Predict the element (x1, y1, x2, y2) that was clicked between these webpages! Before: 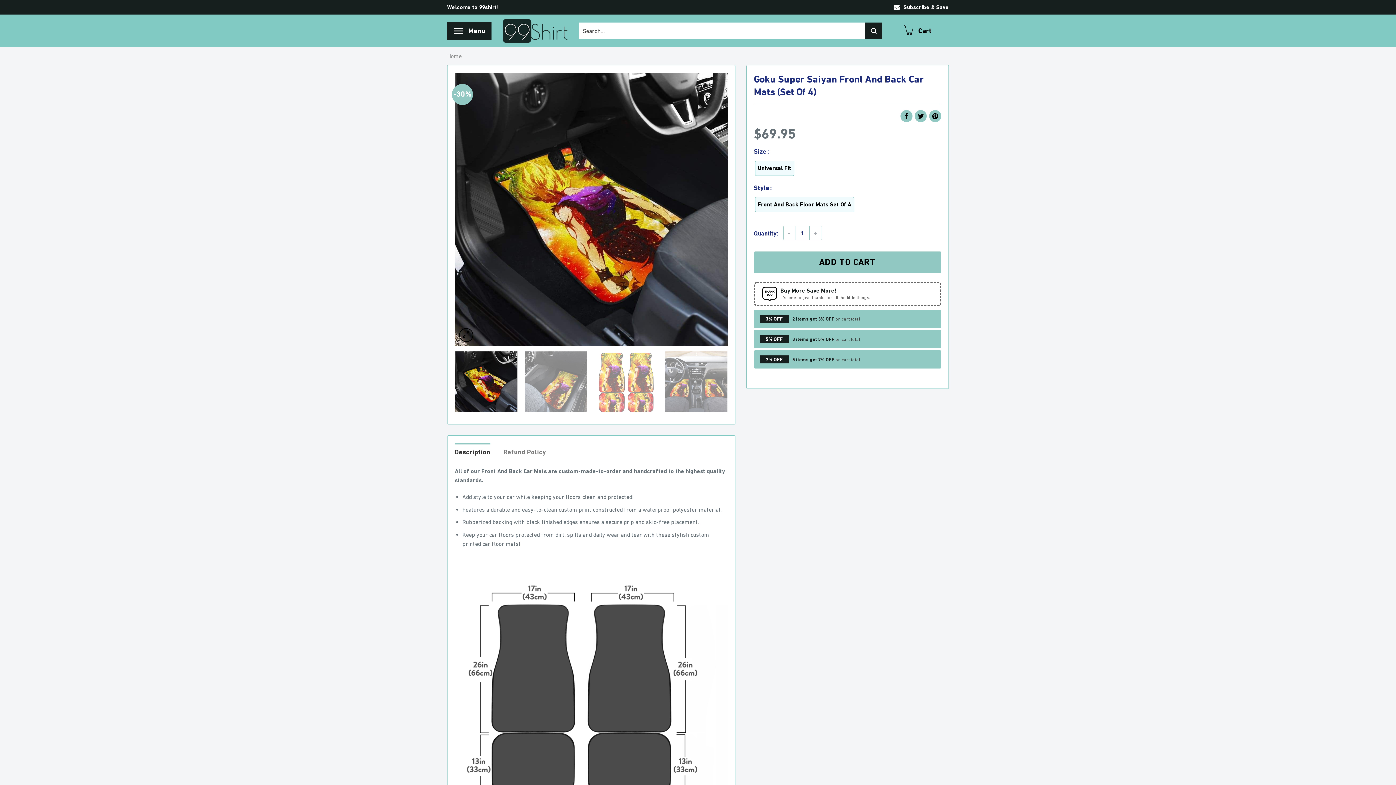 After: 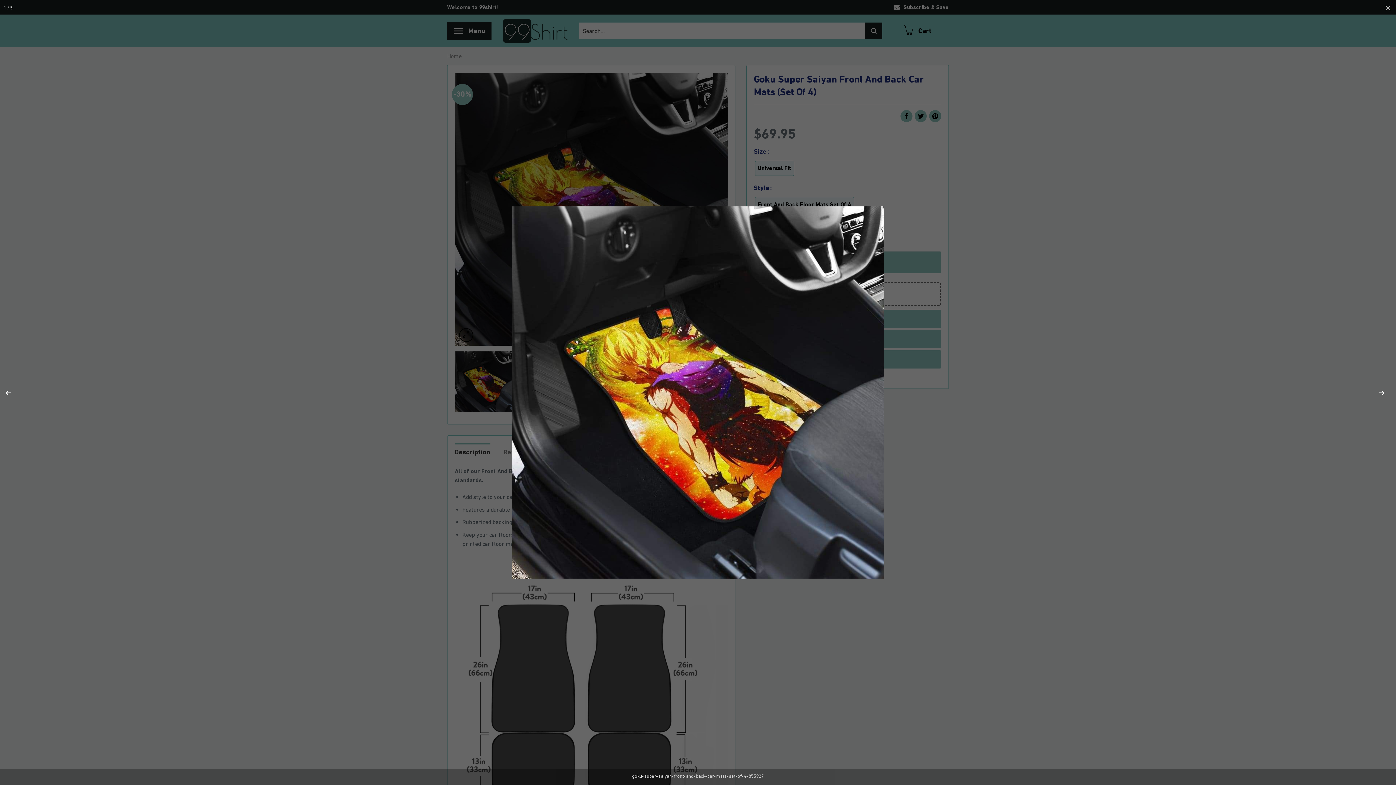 Action: bbox: (454, 205, 727, 211)